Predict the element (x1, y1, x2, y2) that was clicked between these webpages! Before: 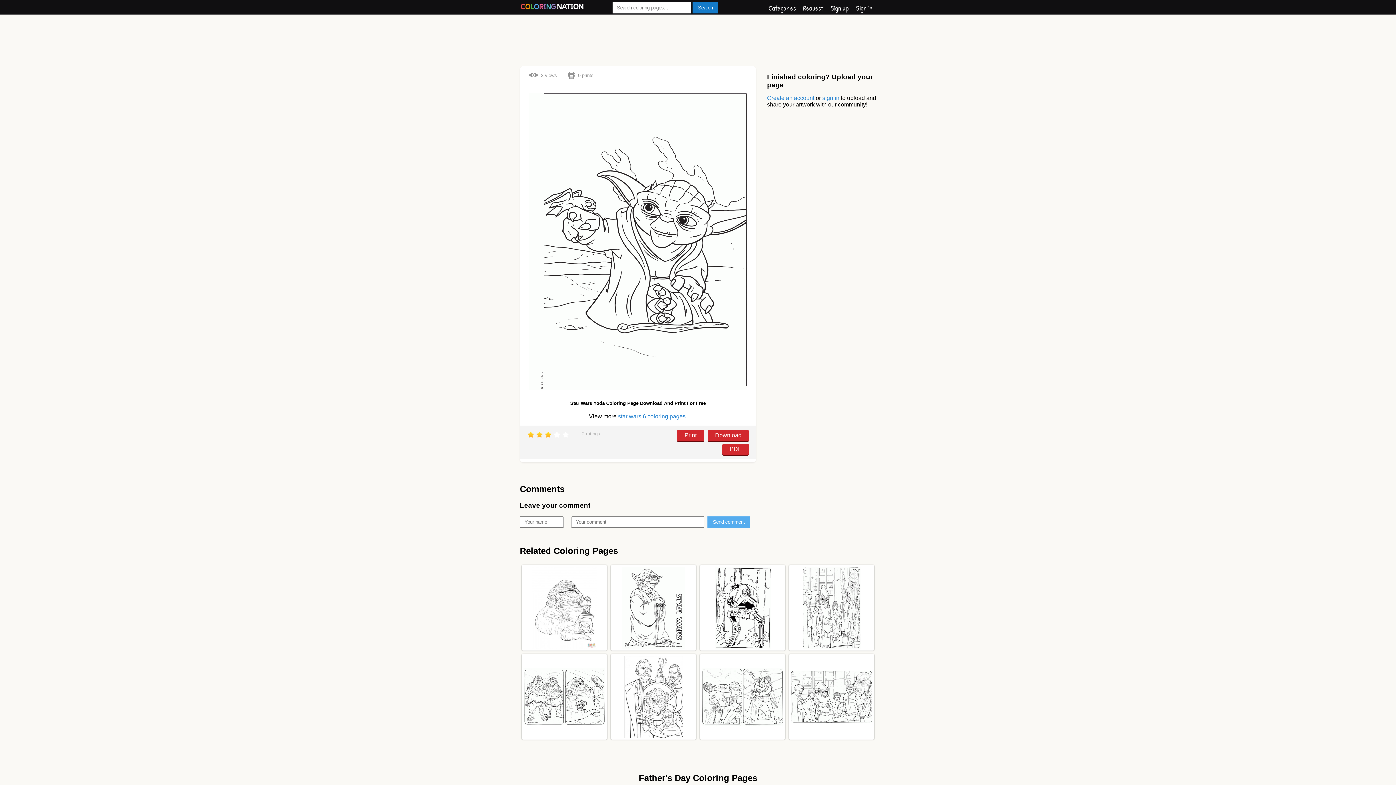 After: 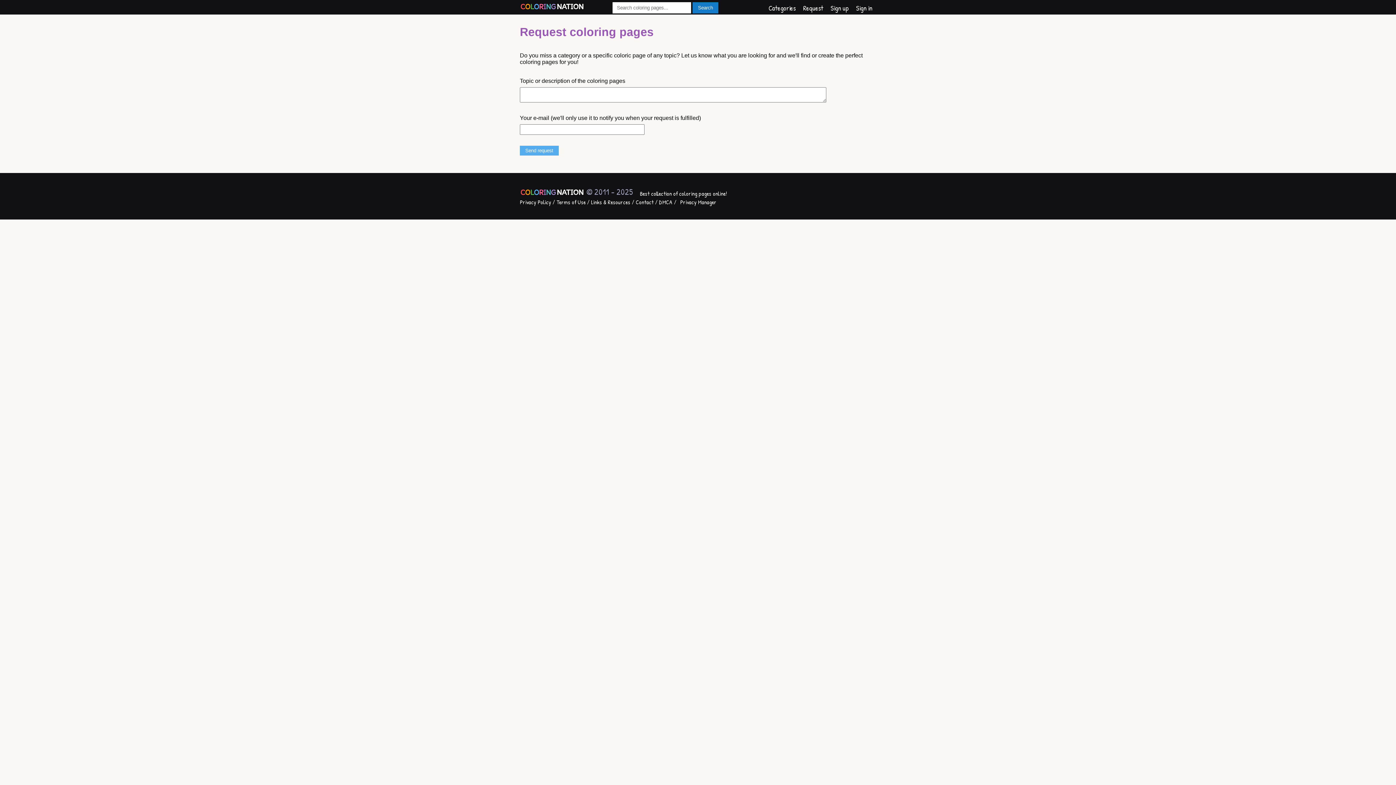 Action: bbox: (803, 3, 823, 12) label: Request